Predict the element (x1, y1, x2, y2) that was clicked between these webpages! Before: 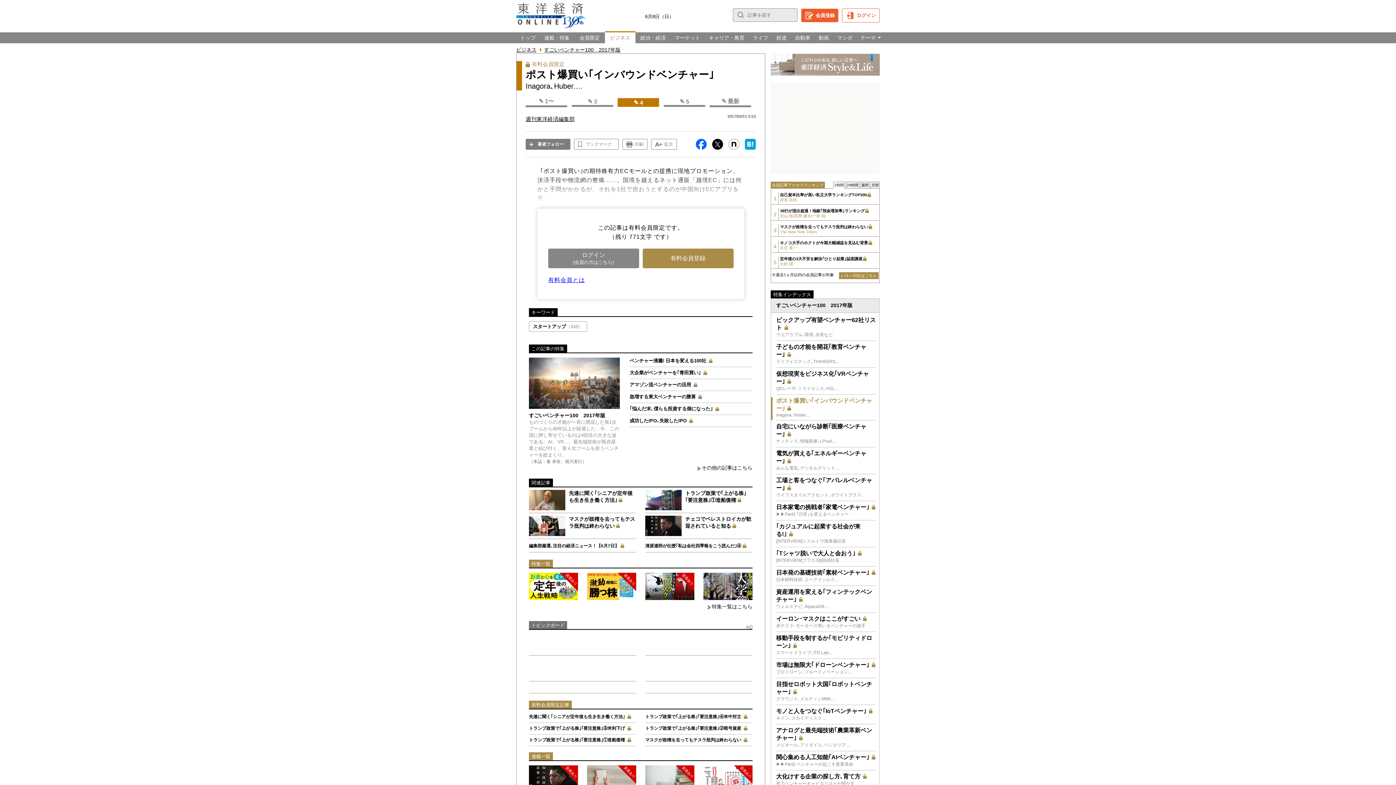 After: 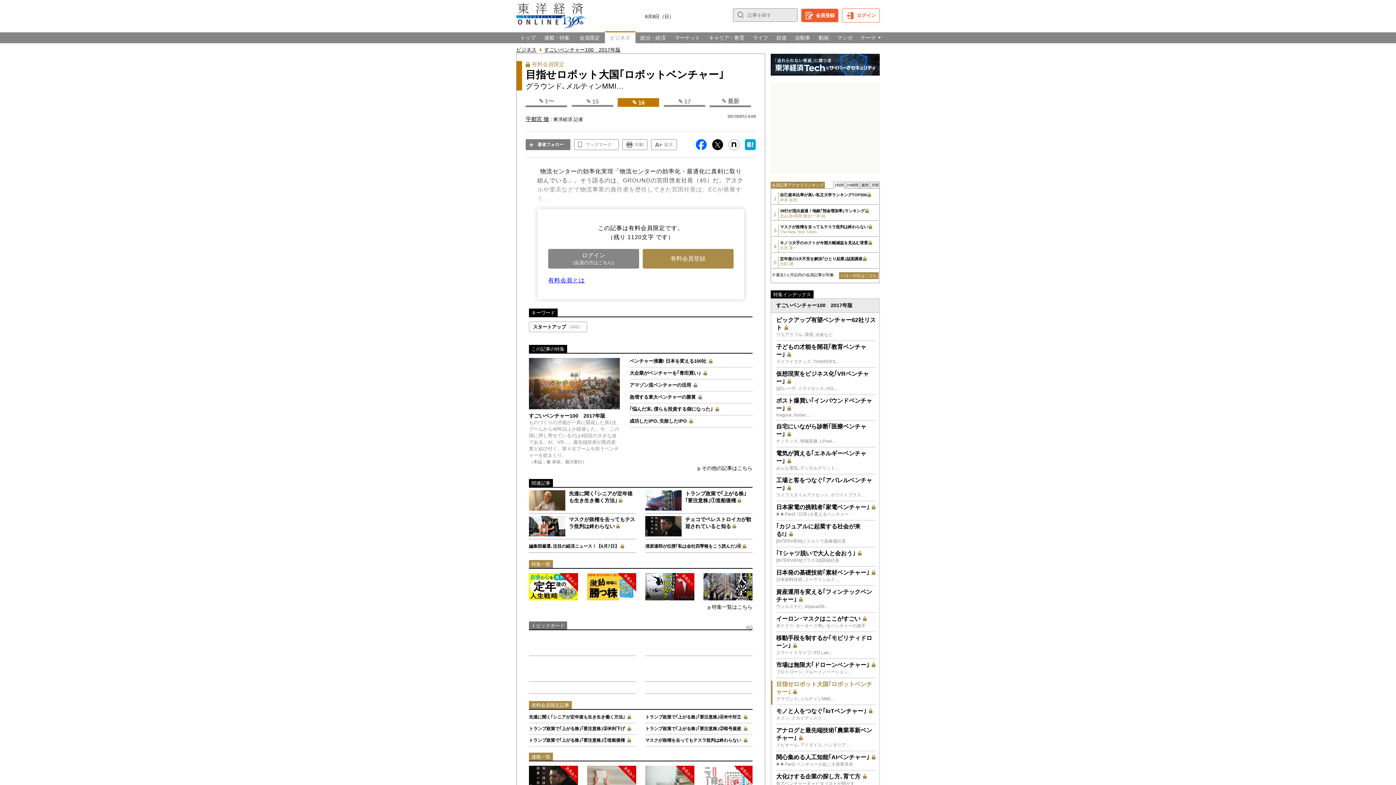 Action: bbox: (776, 681, 876, 705) label: 目指せロボット大国｢ロボットベンチャー｣
グラウンド､メルティンMMI…